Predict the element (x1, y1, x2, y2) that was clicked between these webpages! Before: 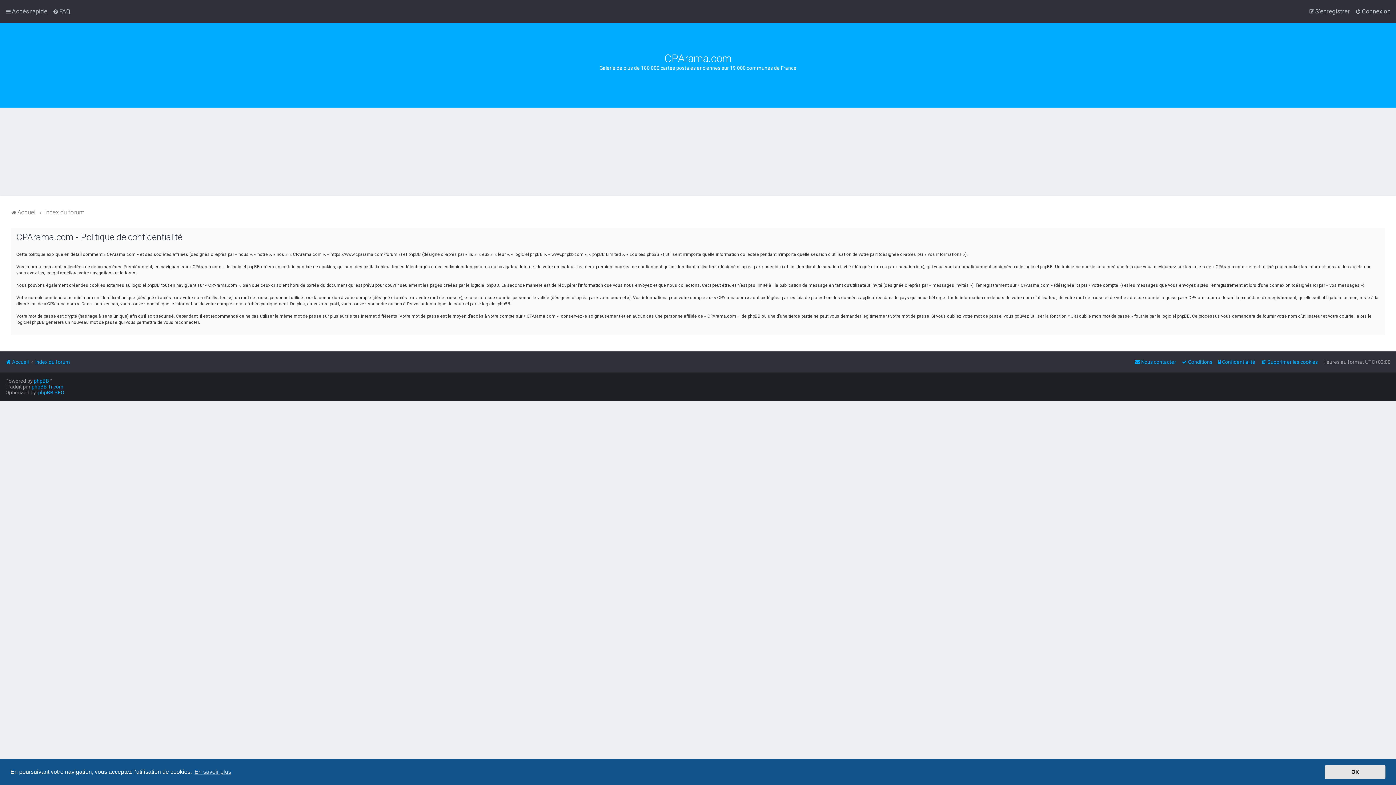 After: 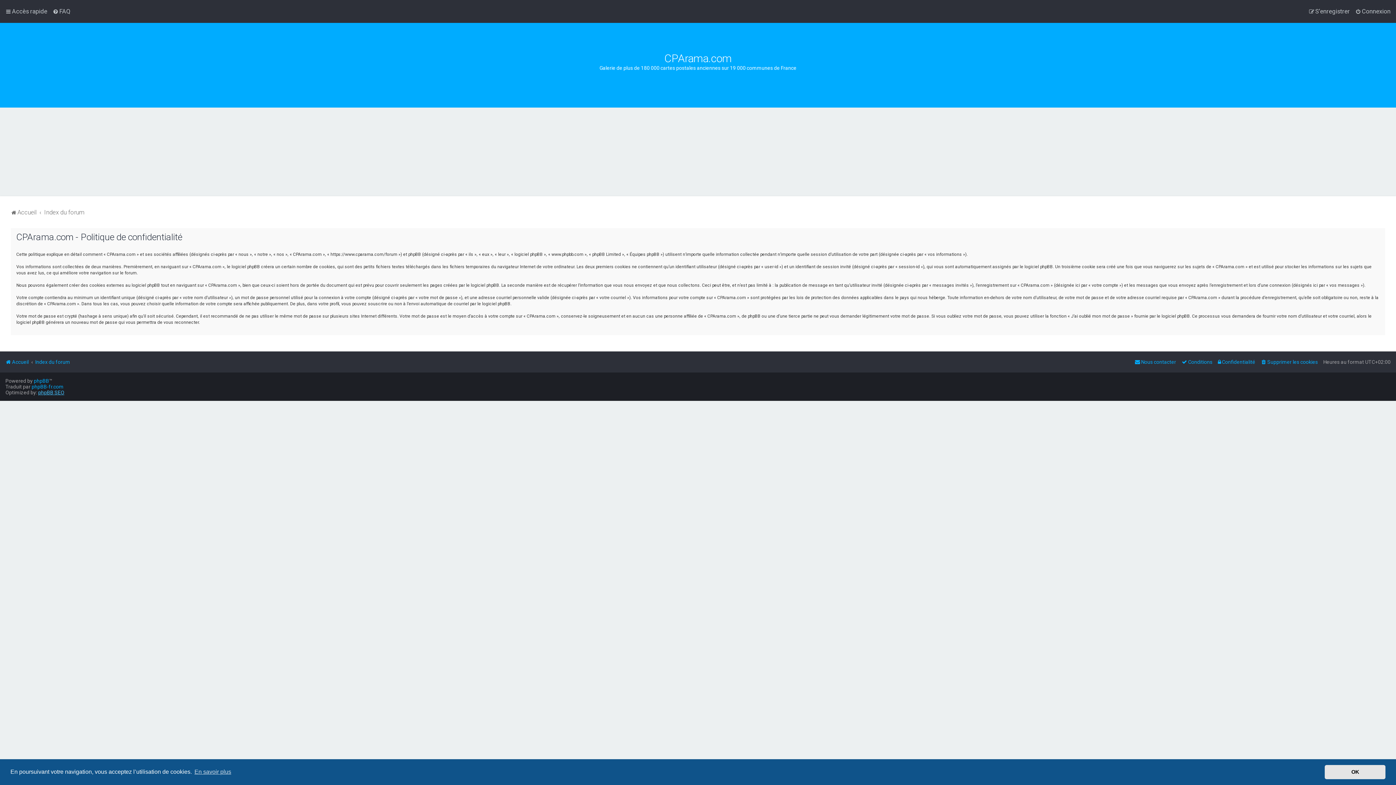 Action: label: phpBB SEO bbox: (38, 389, 64, 395)